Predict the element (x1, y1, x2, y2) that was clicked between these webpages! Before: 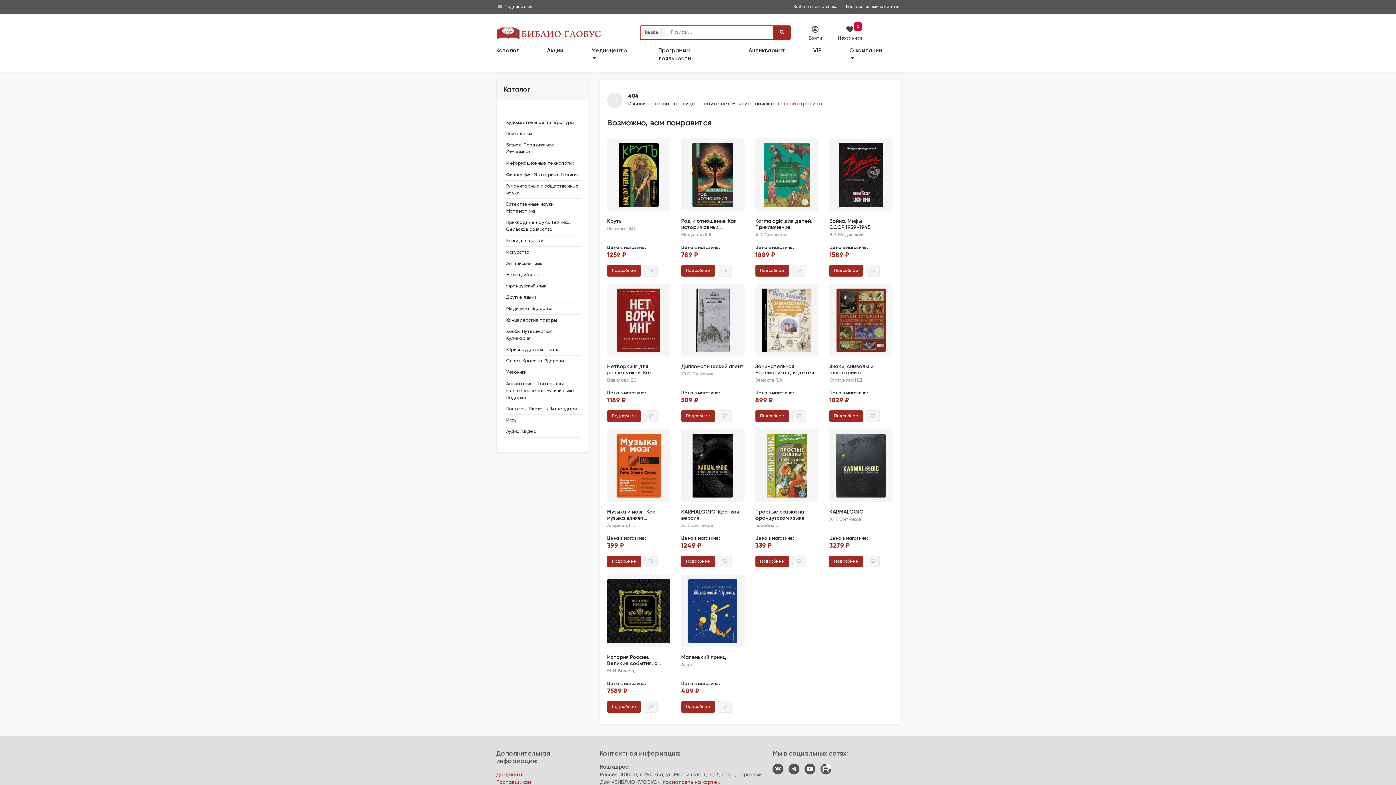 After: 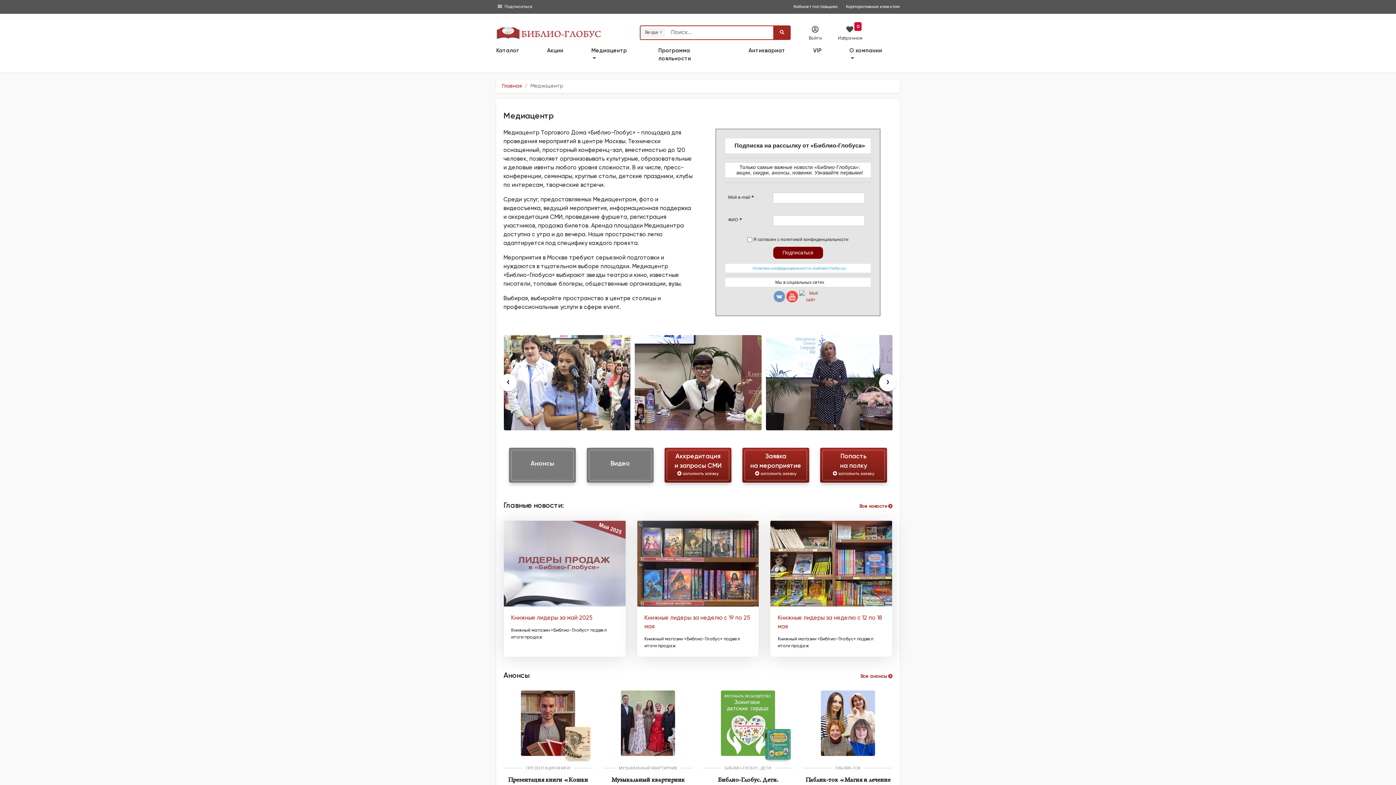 Action: bbox: (504, 4, 532, 9) label: Подписаться